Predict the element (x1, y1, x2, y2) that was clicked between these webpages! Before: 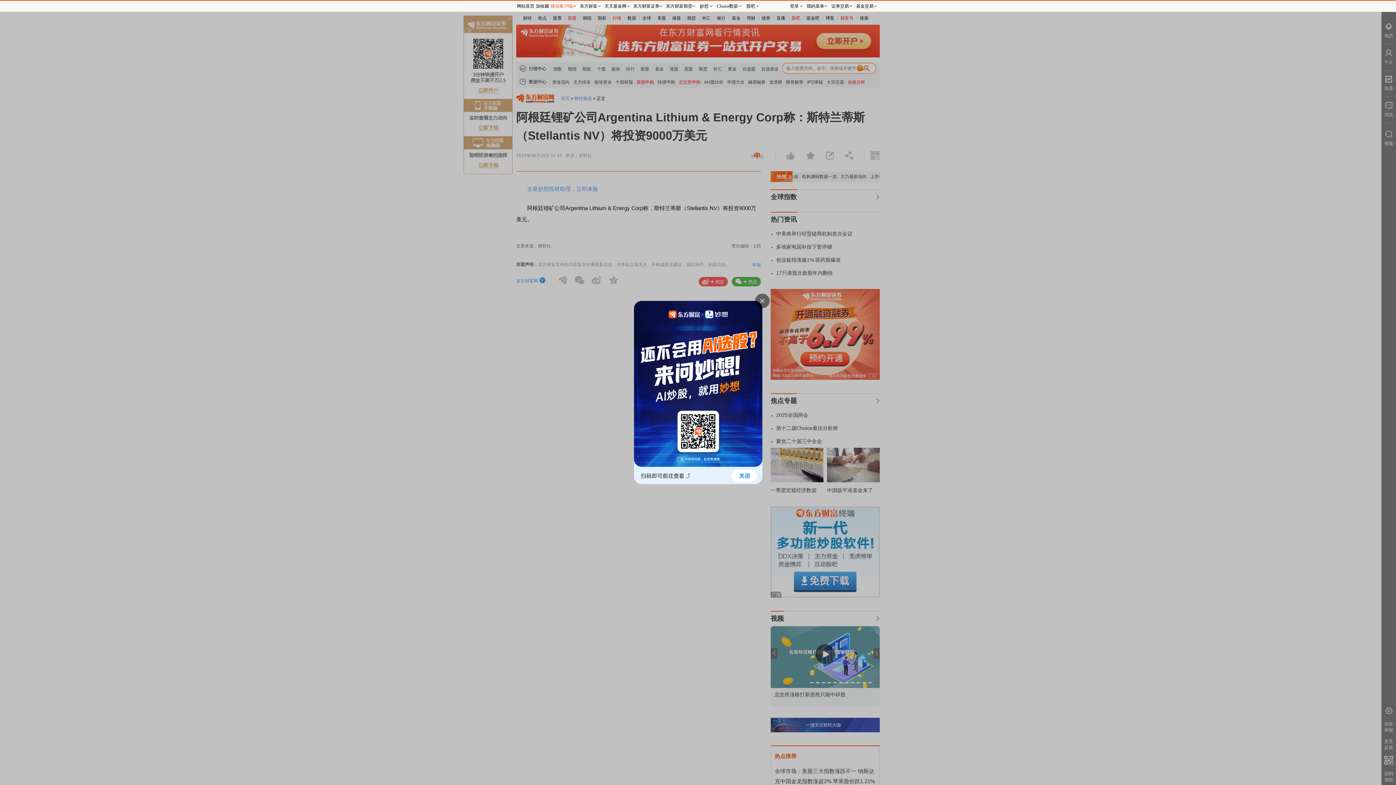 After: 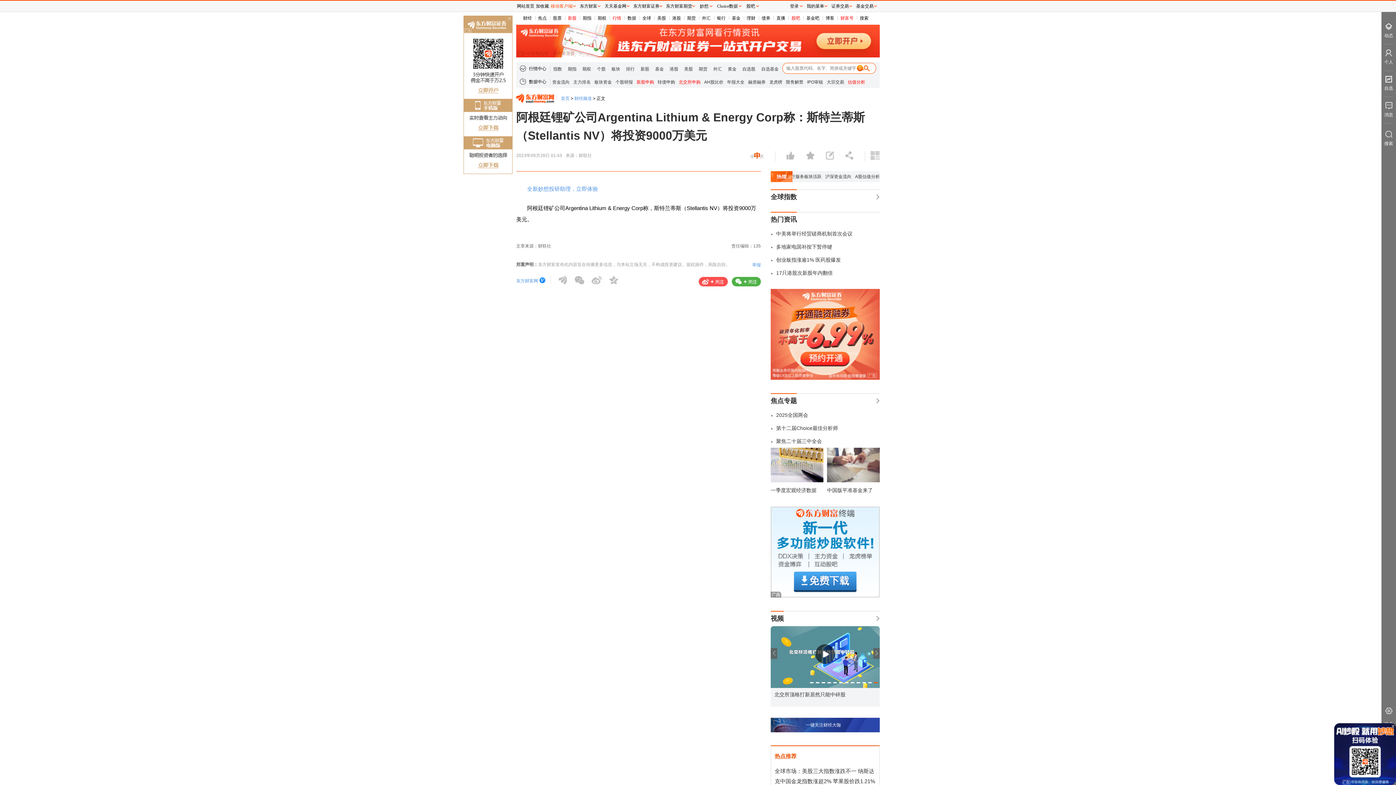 Action: bbox: (634, 467, 762, 485)